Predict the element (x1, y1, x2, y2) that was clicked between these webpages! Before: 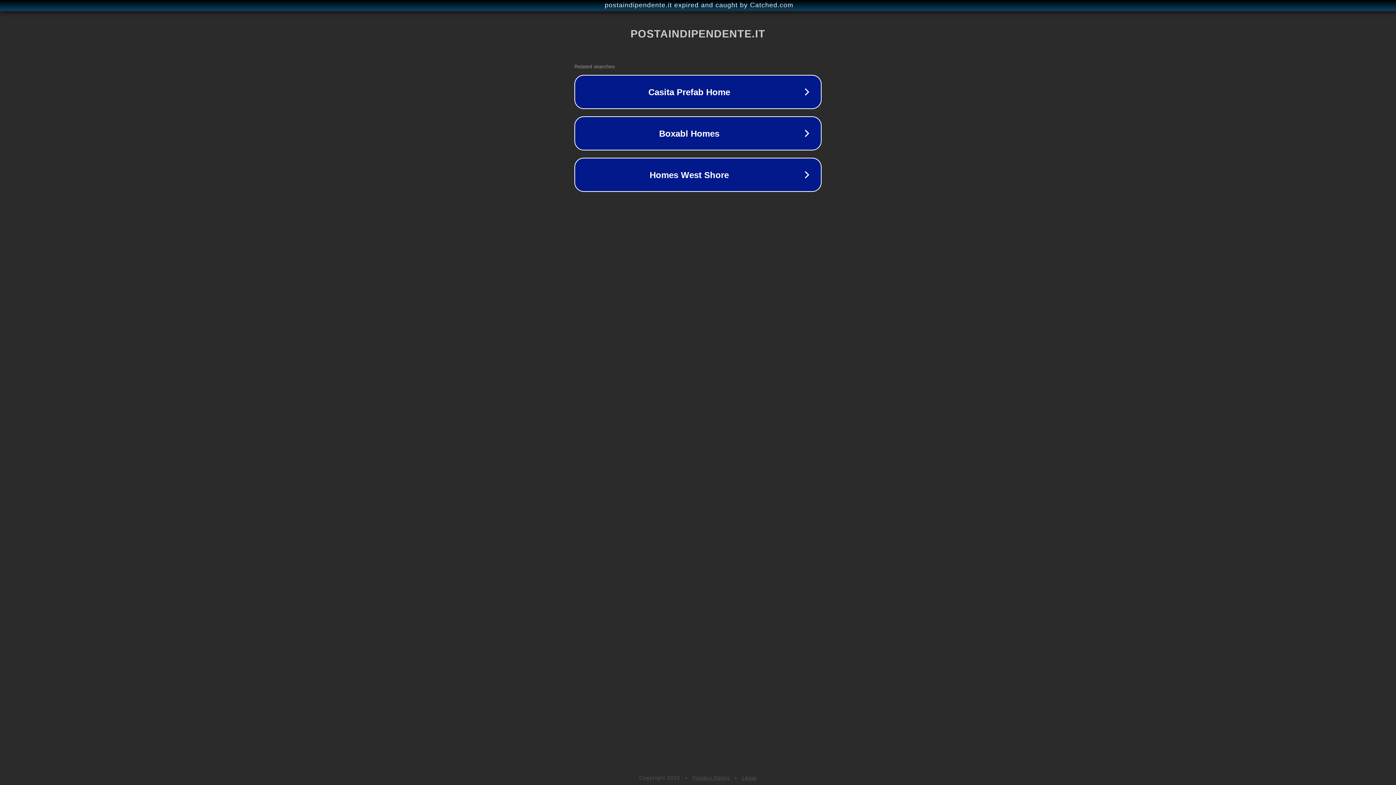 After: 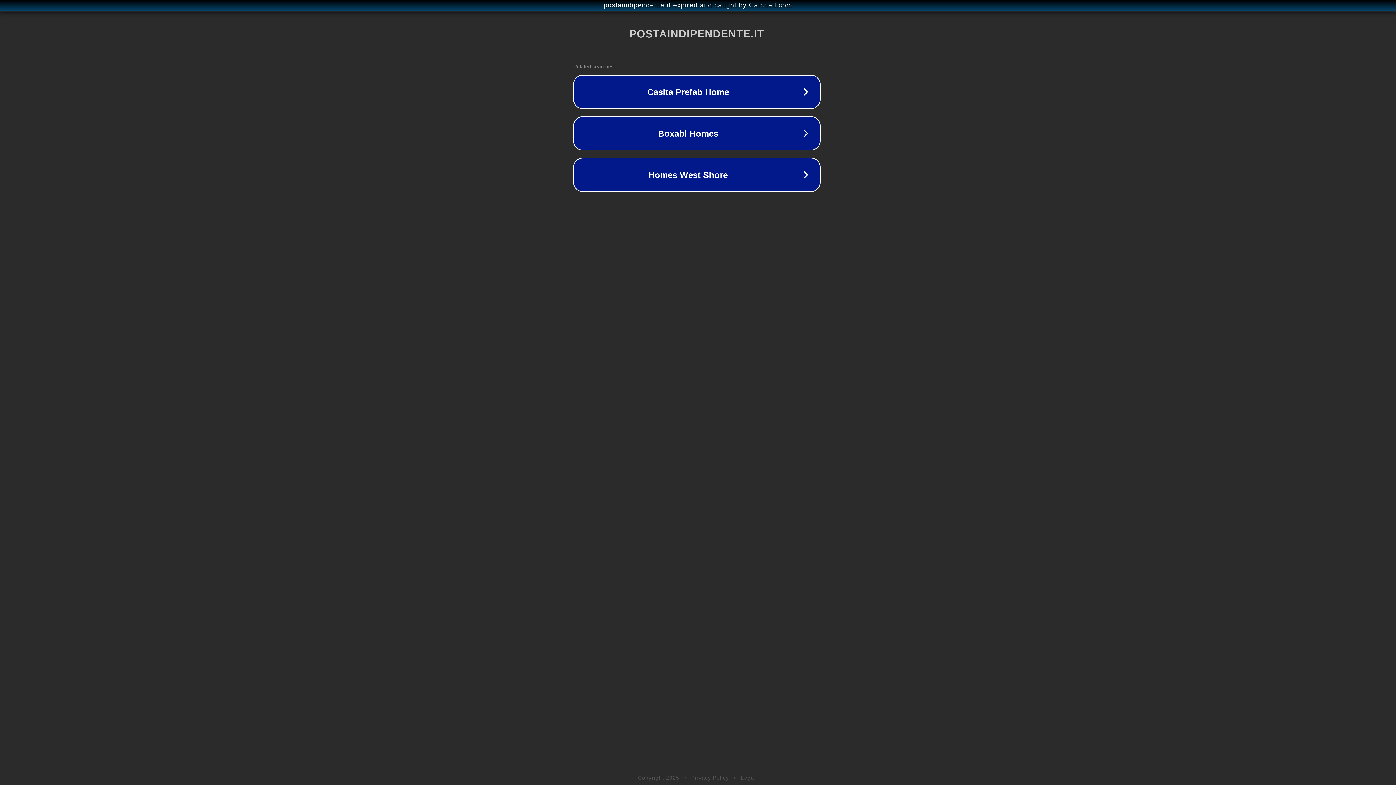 Action: bbox: (1, 1, 1397, 9) label: postaindipendente.it expired and caught by Catched.com